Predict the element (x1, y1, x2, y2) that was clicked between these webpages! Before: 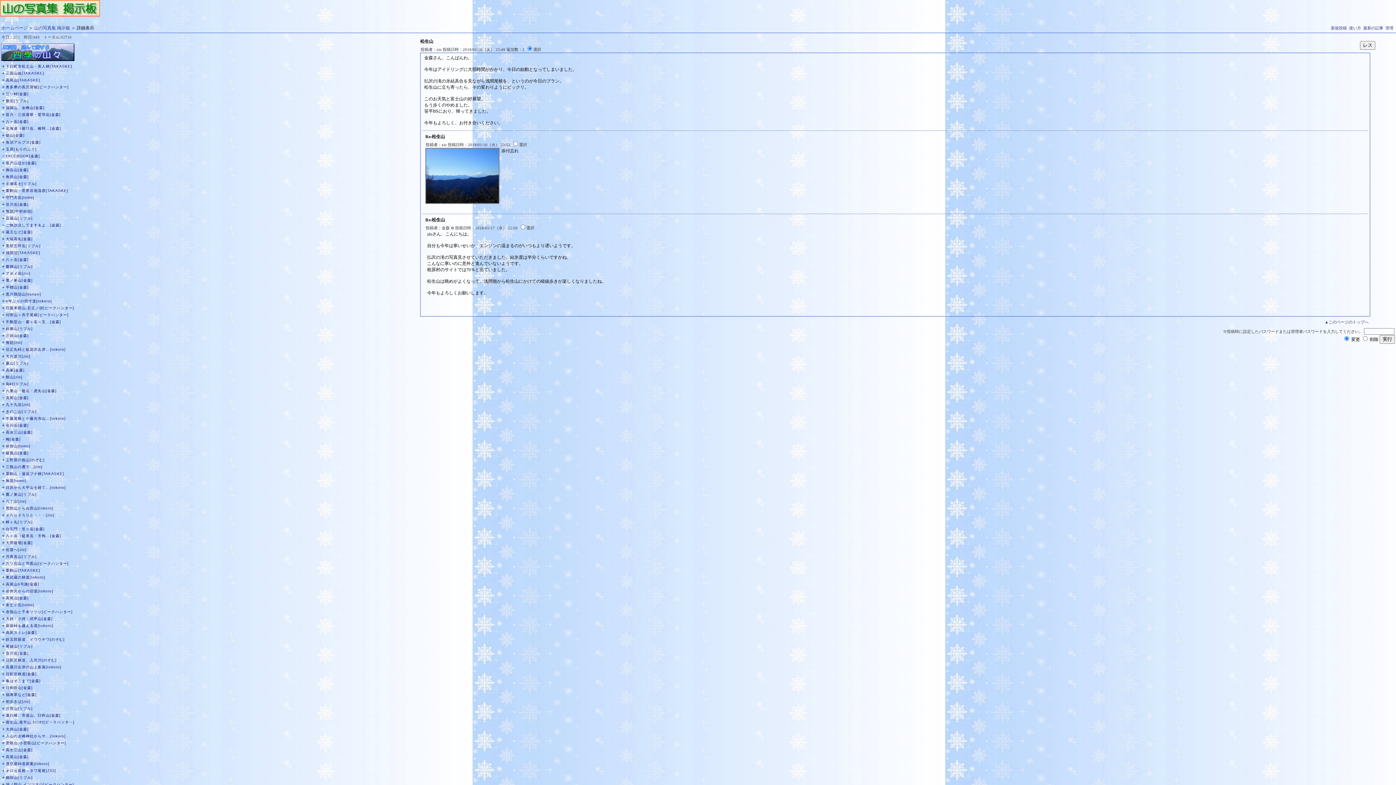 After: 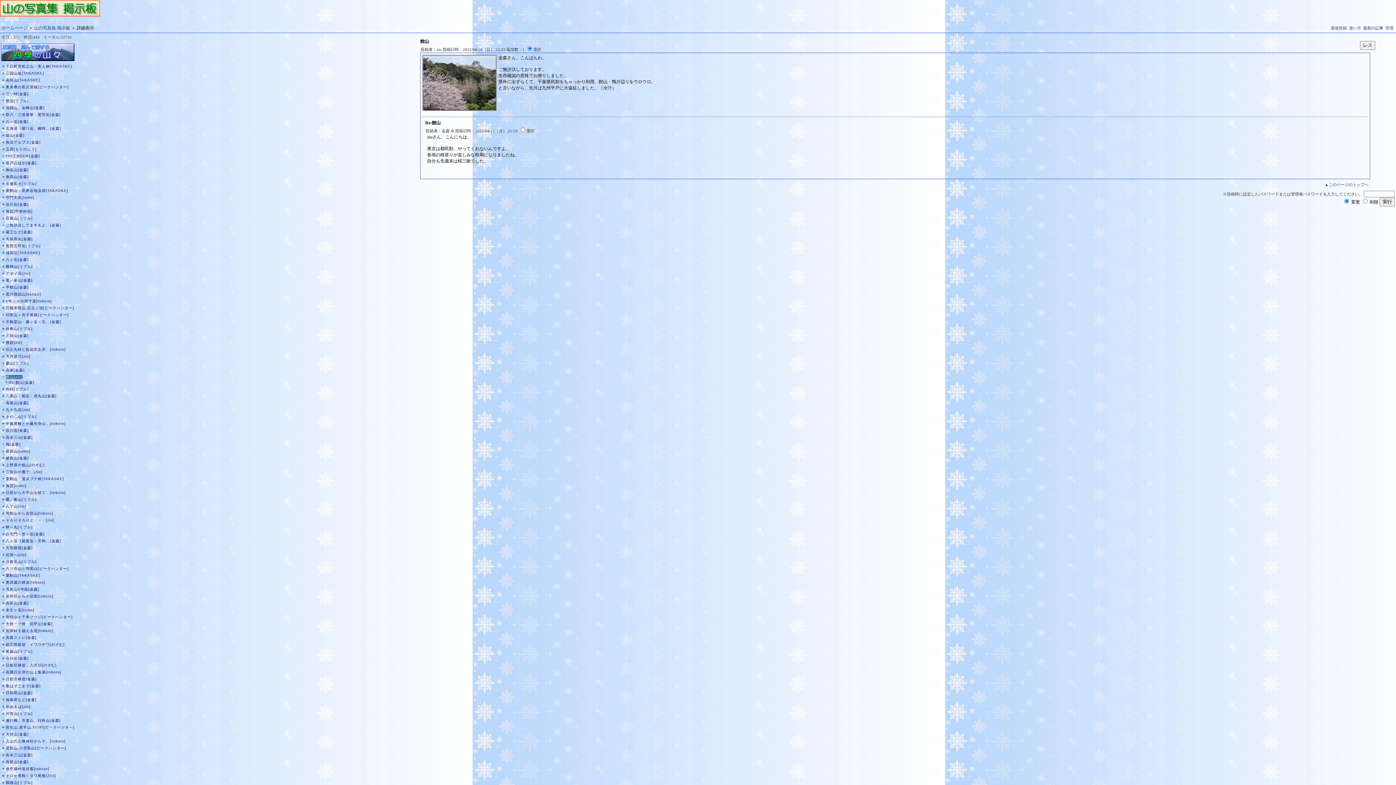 Action: label: 館山[zio] bbox: (5, 375, 22, 379)